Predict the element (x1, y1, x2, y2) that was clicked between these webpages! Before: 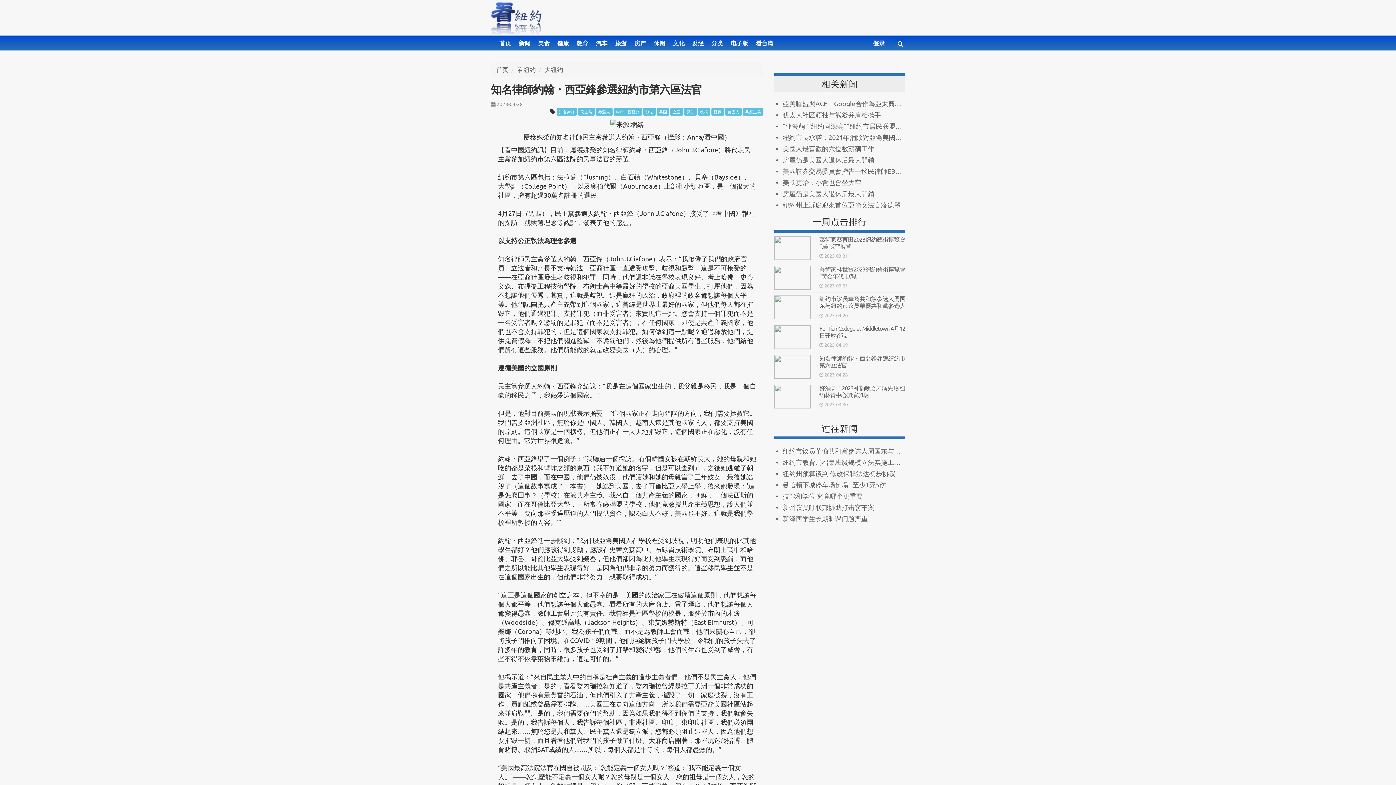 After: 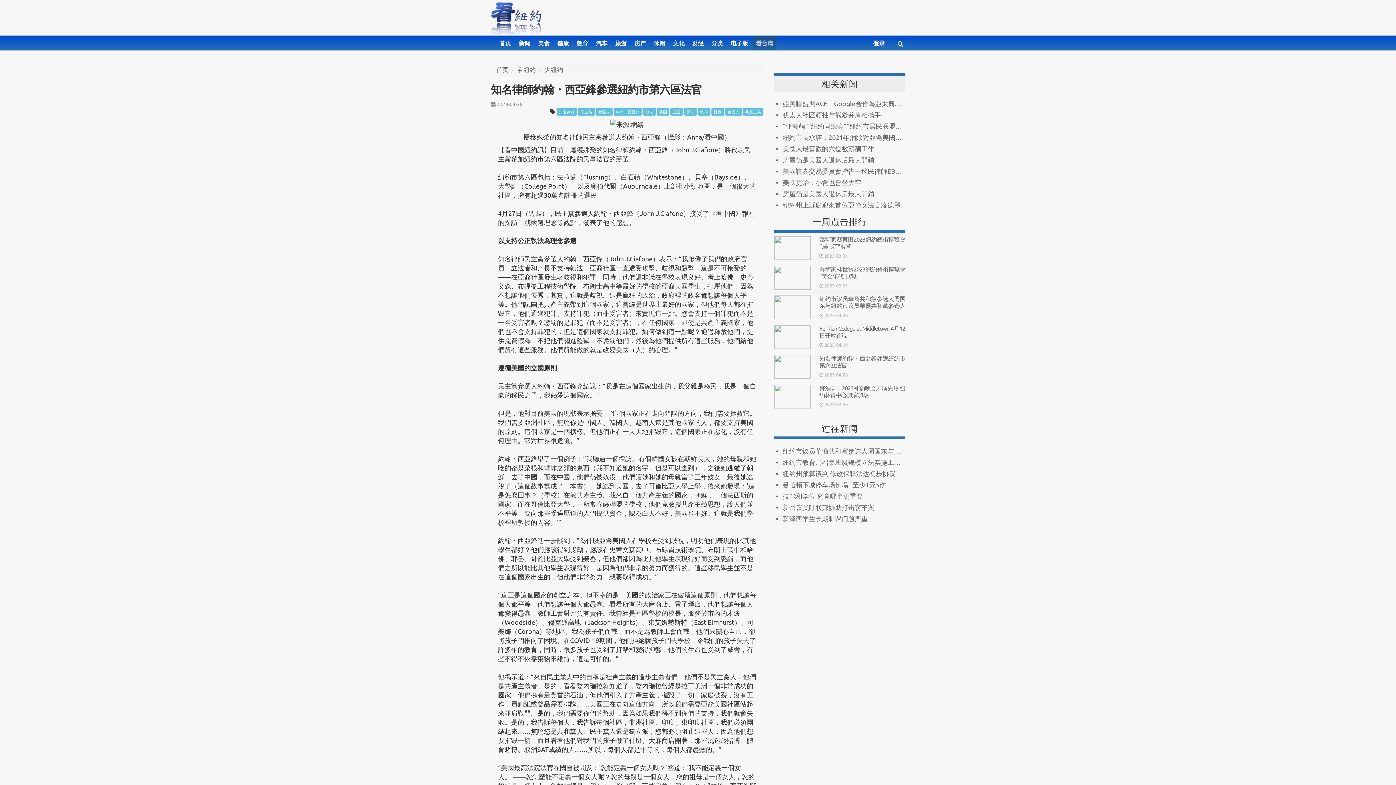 Action: bbox: (752, 36, 776, 50) label: 看台湾